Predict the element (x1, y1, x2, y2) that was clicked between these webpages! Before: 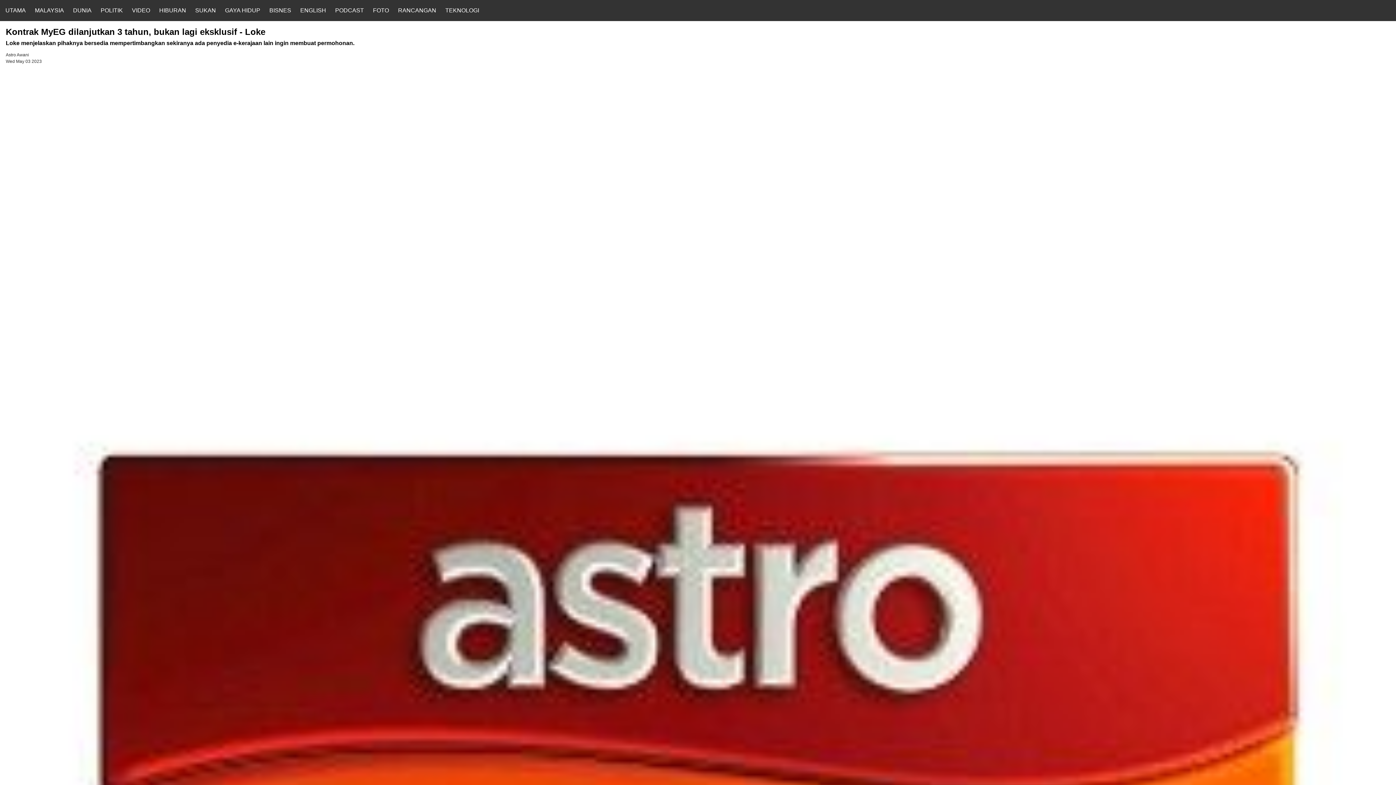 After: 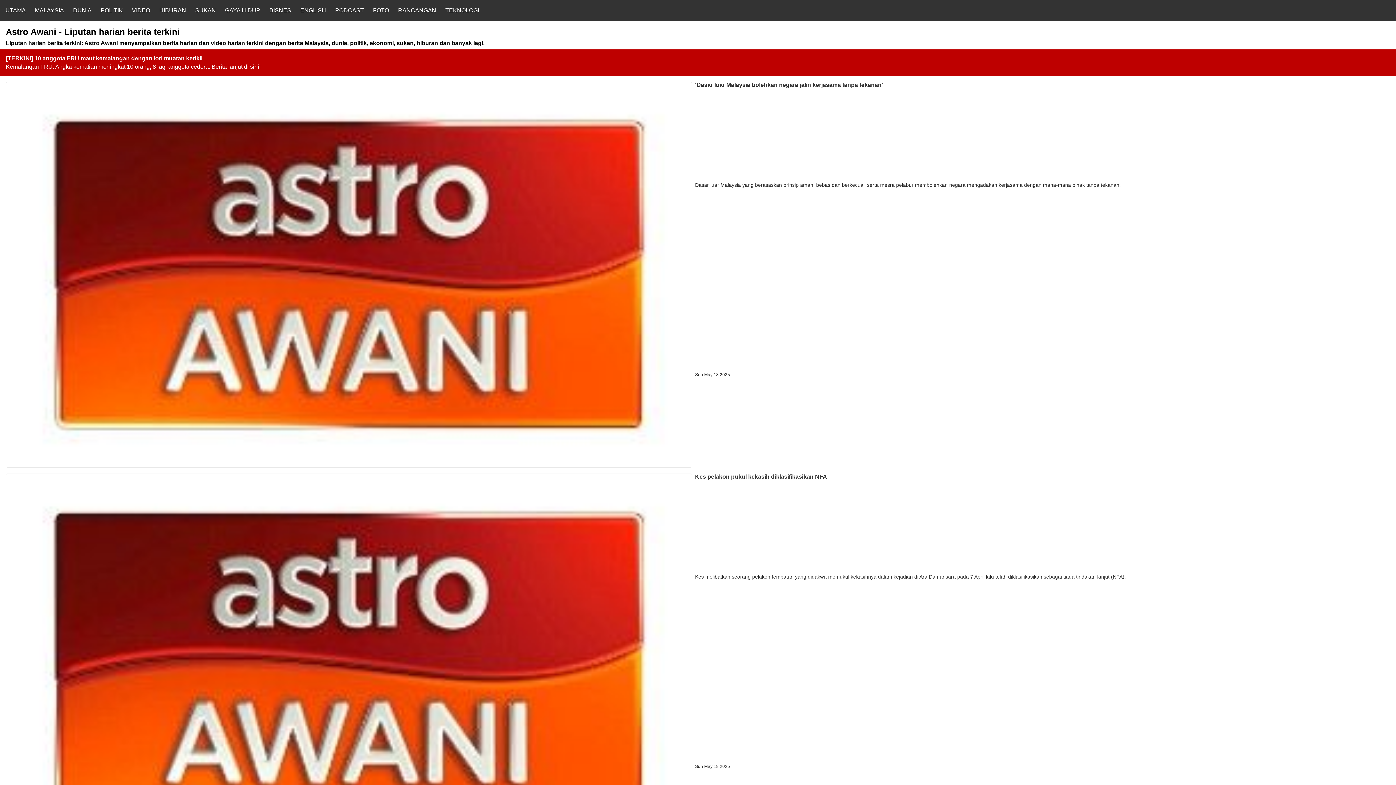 Action: label: UTAMA bbox: (5, 7, 34, 13)